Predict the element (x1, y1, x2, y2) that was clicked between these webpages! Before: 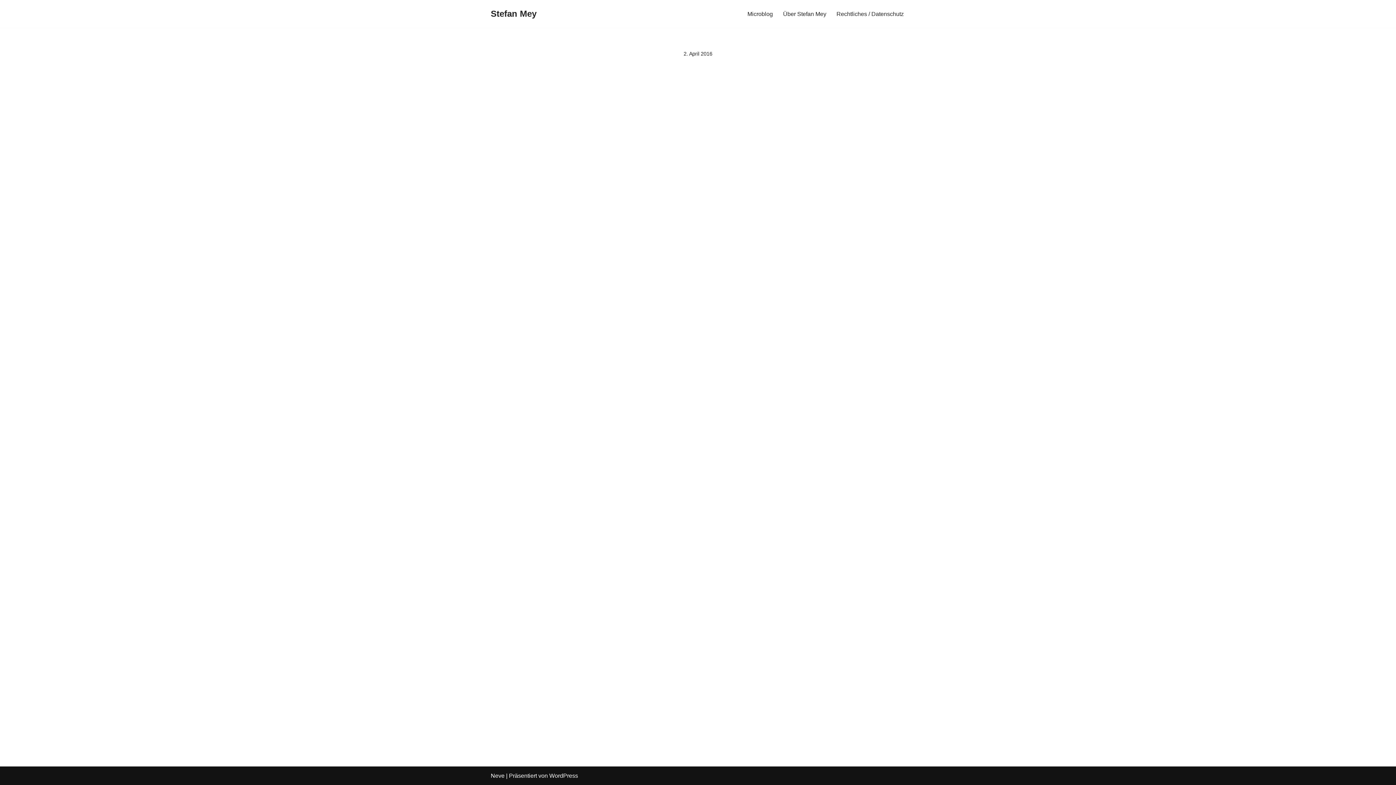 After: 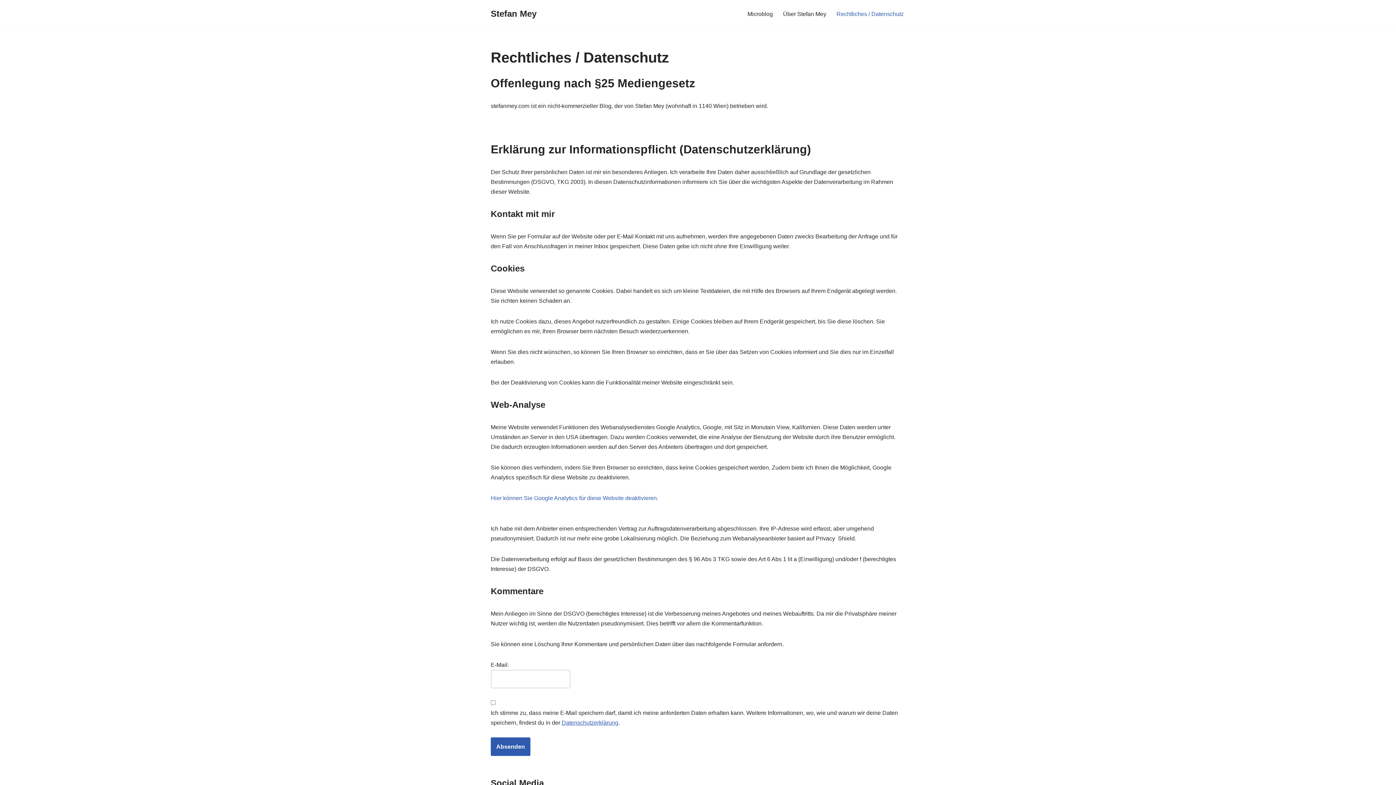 Action: bbox: (836, 9, 904, 18) label: Rechtliches / Datenschutz